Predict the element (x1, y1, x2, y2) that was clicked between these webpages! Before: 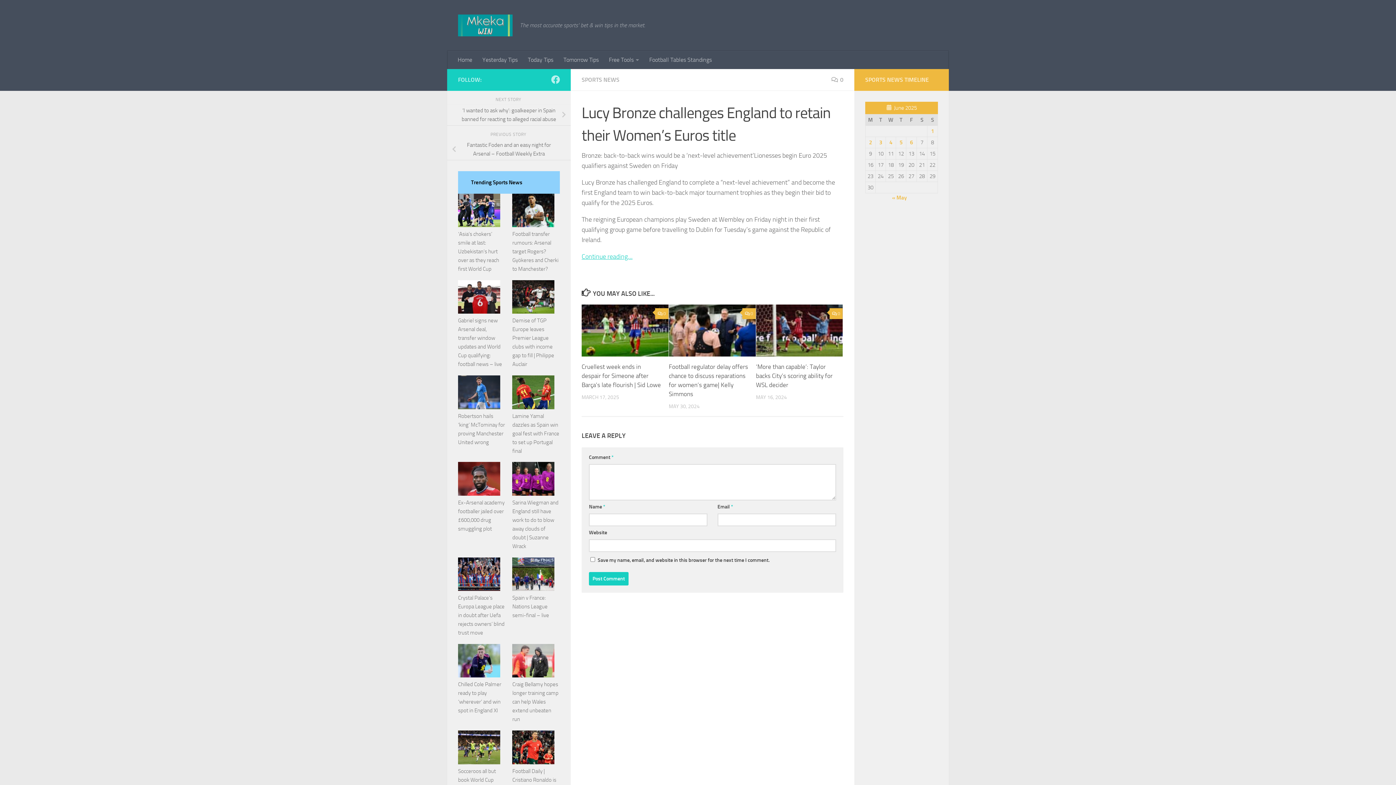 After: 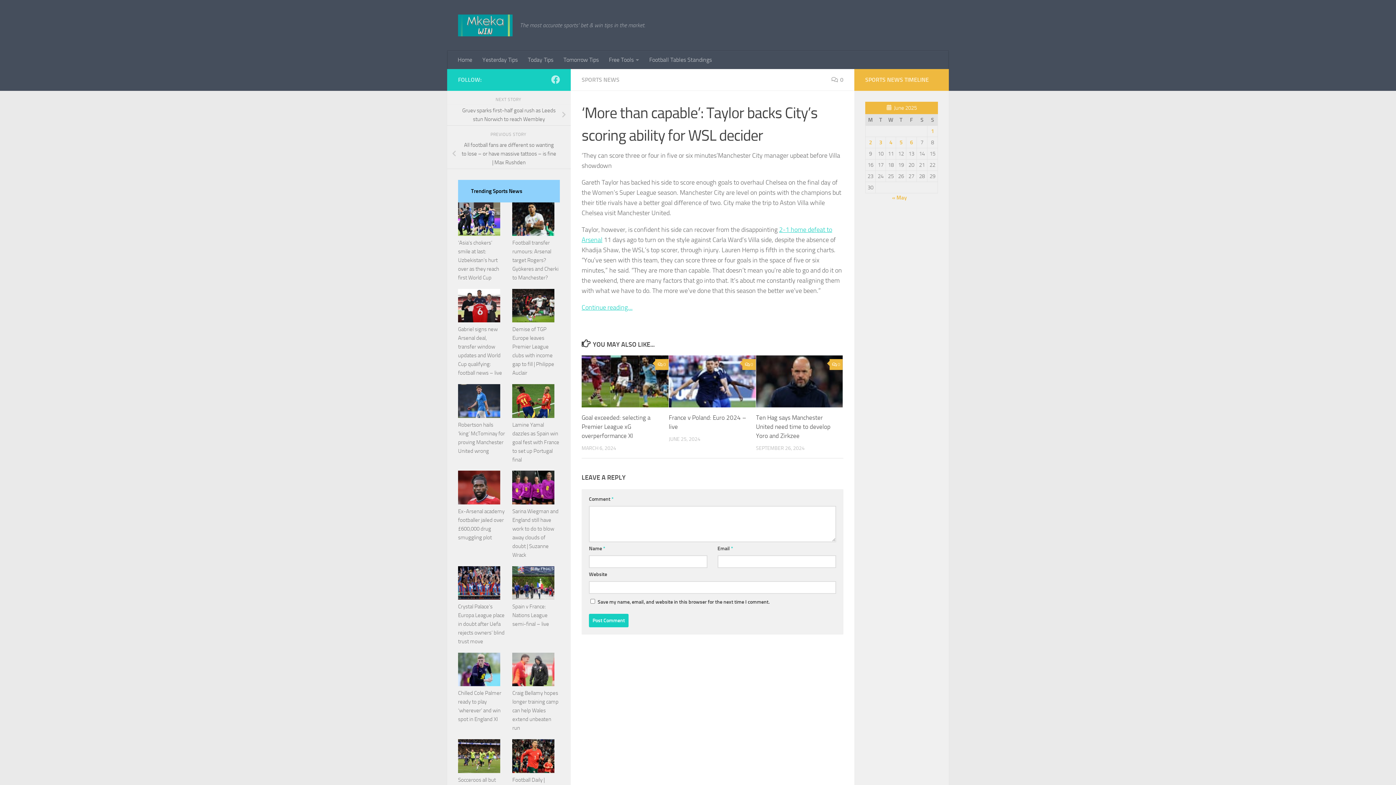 Action: label: ‘More than capable’: Taylor backs City’s scoring ability for WSL decider bbox: (756, 363, 832, 388)